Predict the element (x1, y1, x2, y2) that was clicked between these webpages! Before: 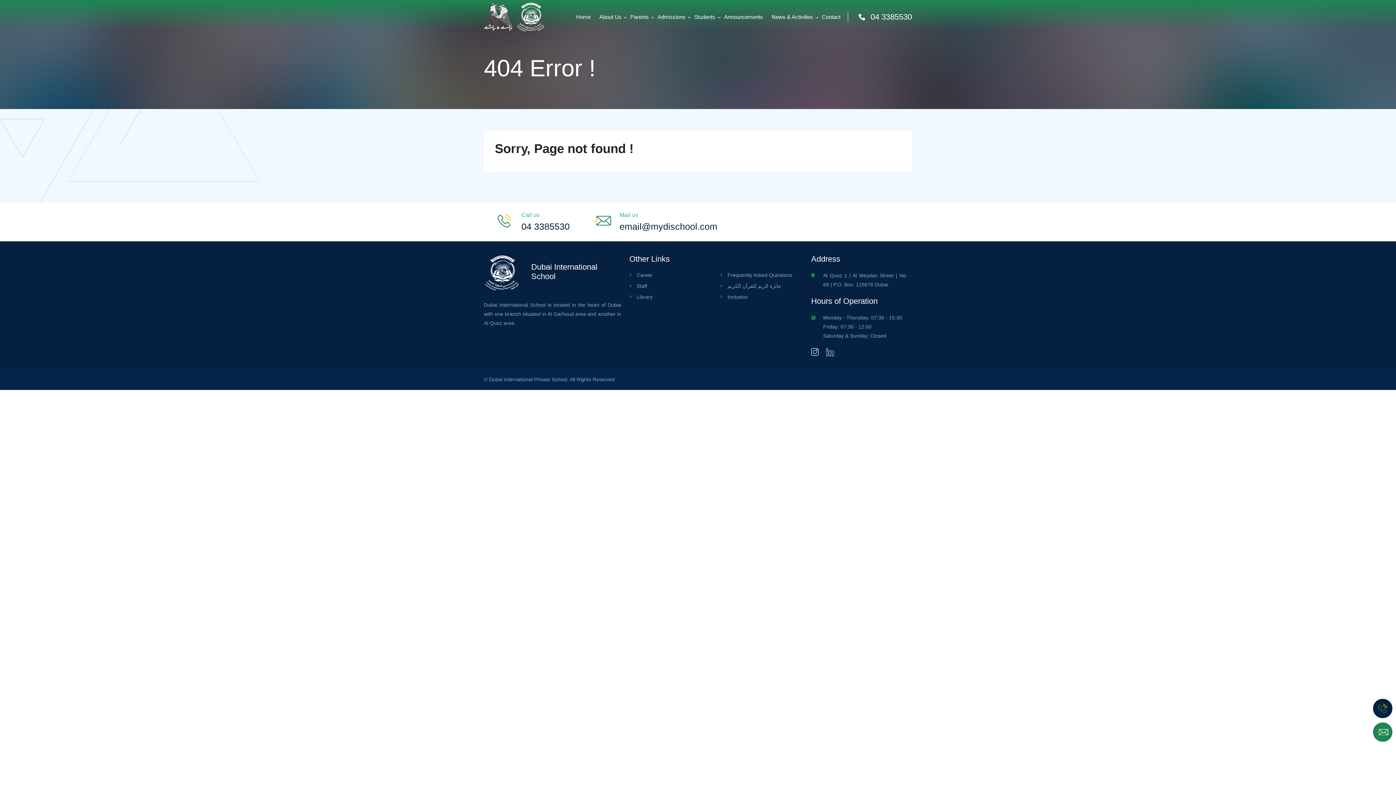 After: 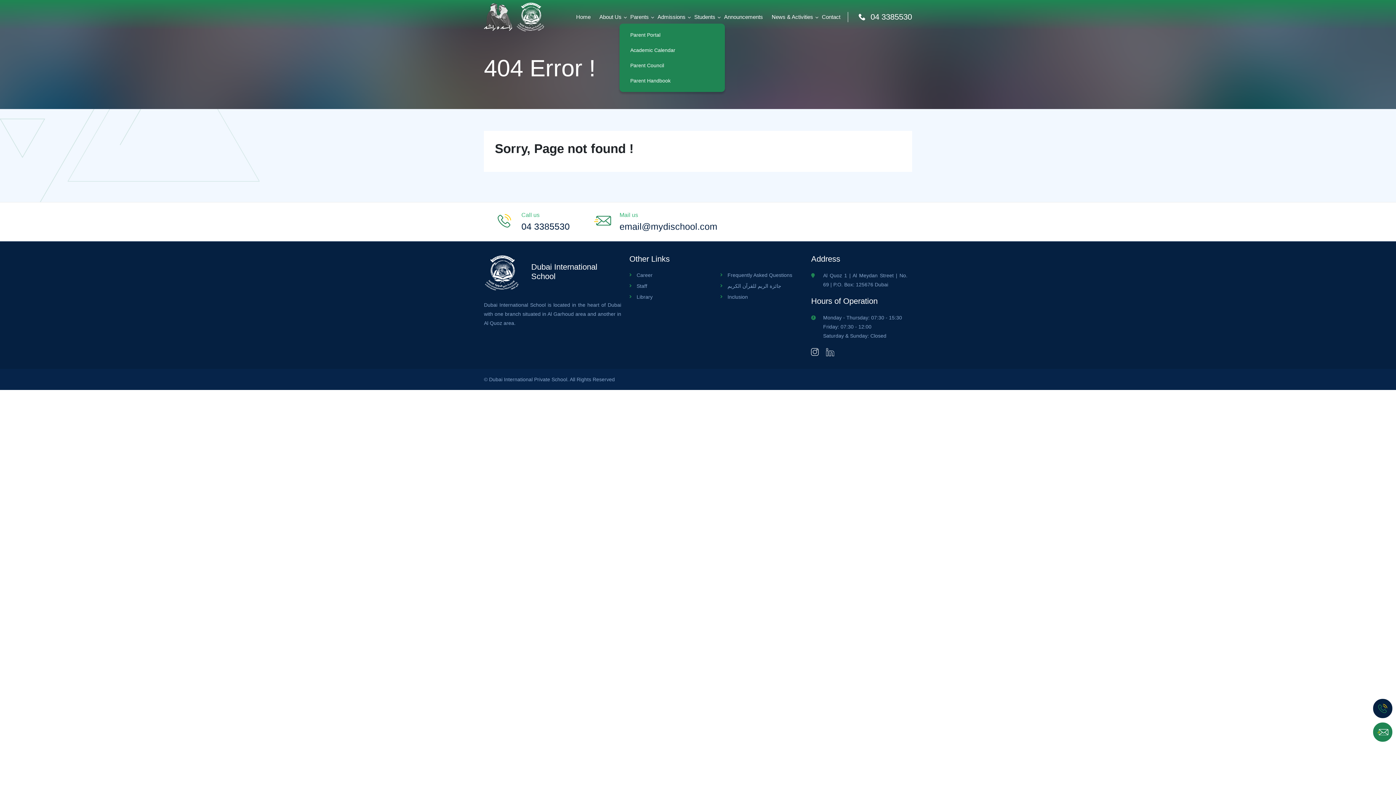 Action: bbox: (630, 10, 649, 23) label: Parents